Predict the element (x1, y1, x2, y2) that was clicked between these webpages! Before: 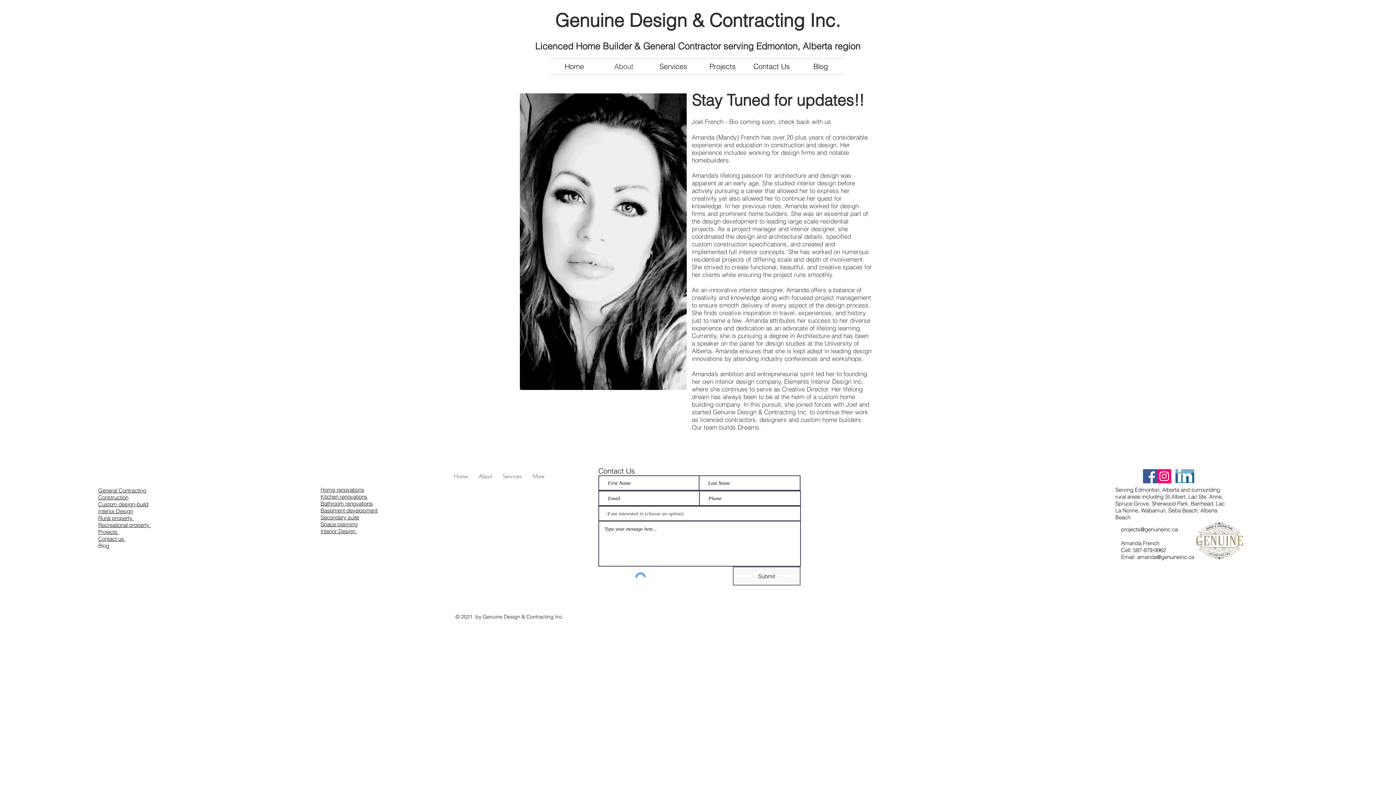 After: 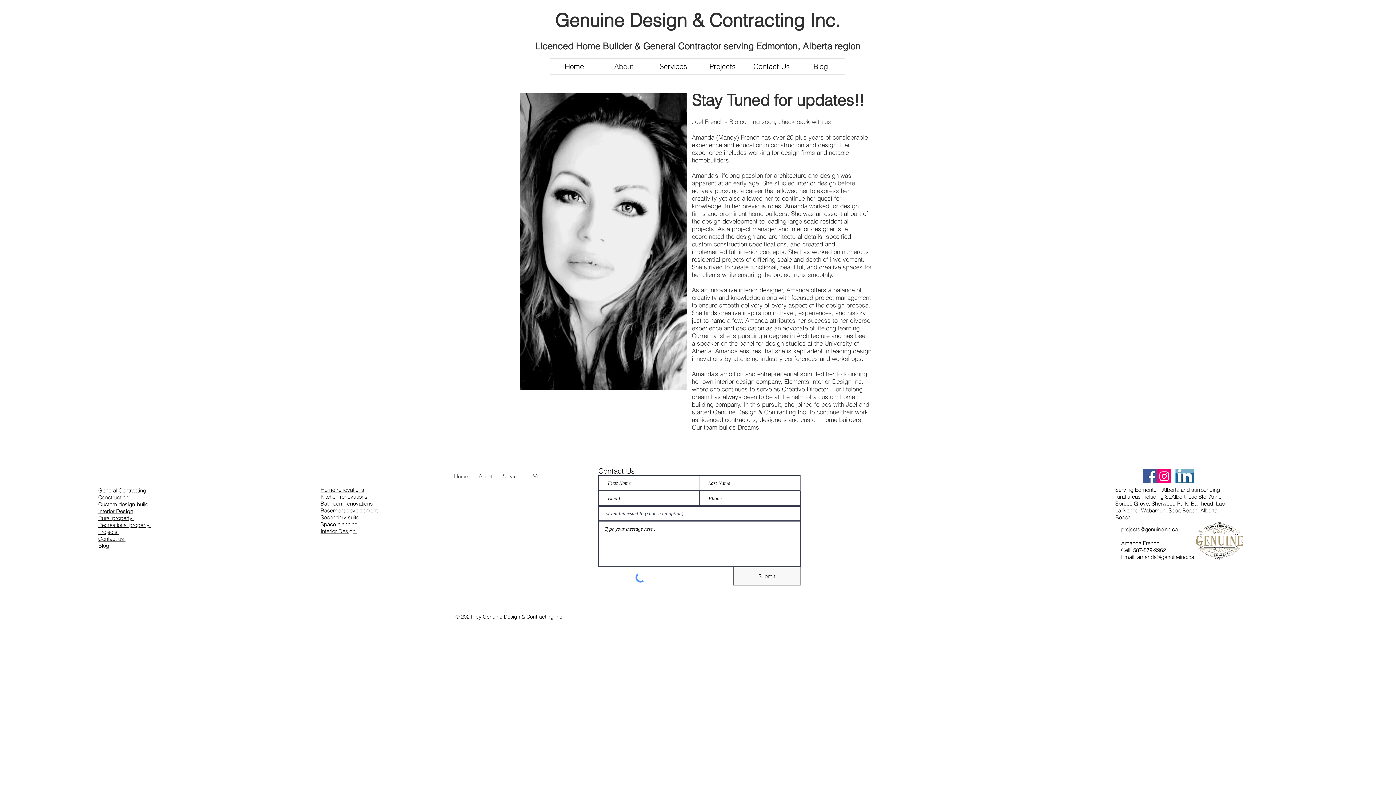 Action: label: Basement development bbox: (320, 507, 377, 514)